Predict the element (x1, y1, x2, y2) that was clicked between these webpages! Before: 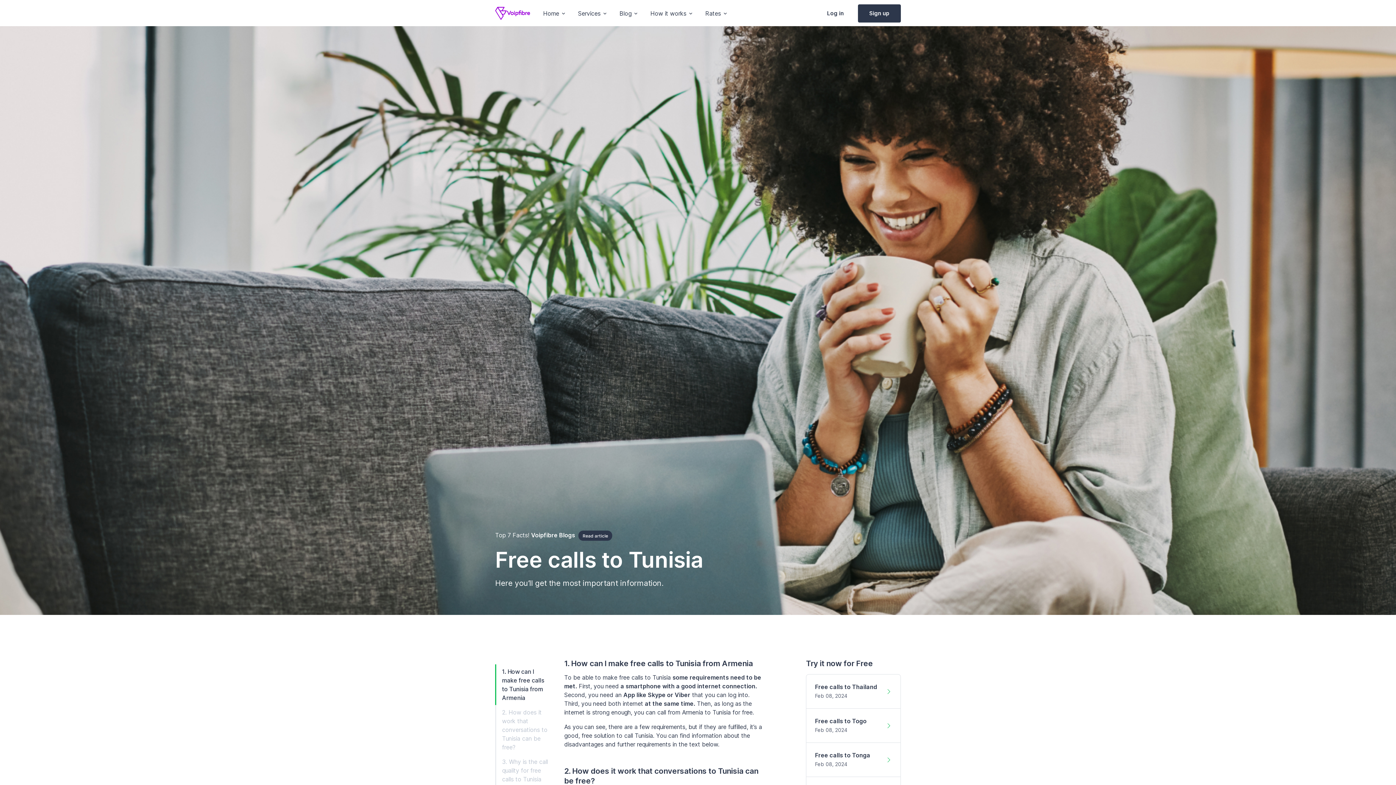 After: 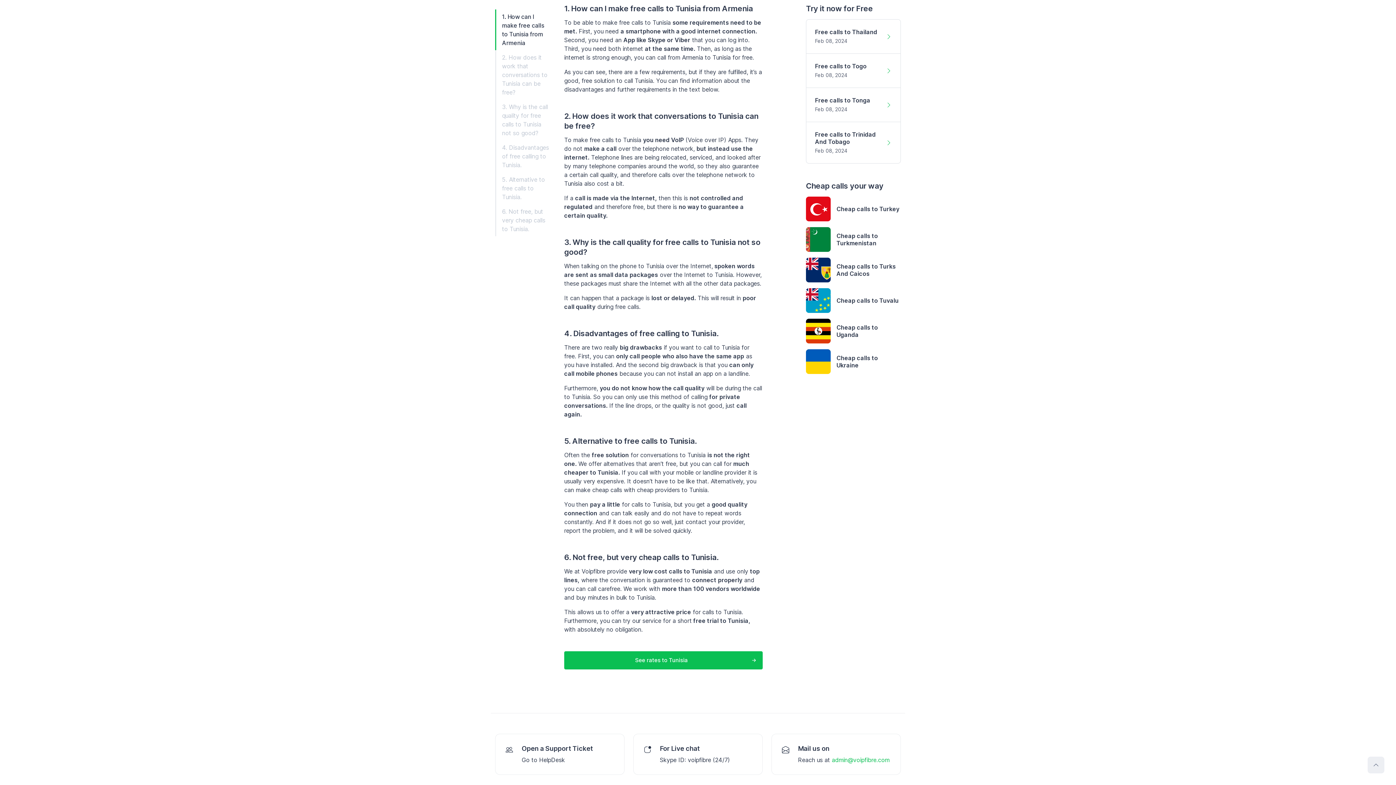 Action: label: 1. How can I make free calls to Tunisia from Armenia bbox: (495, 664, 555, 705)